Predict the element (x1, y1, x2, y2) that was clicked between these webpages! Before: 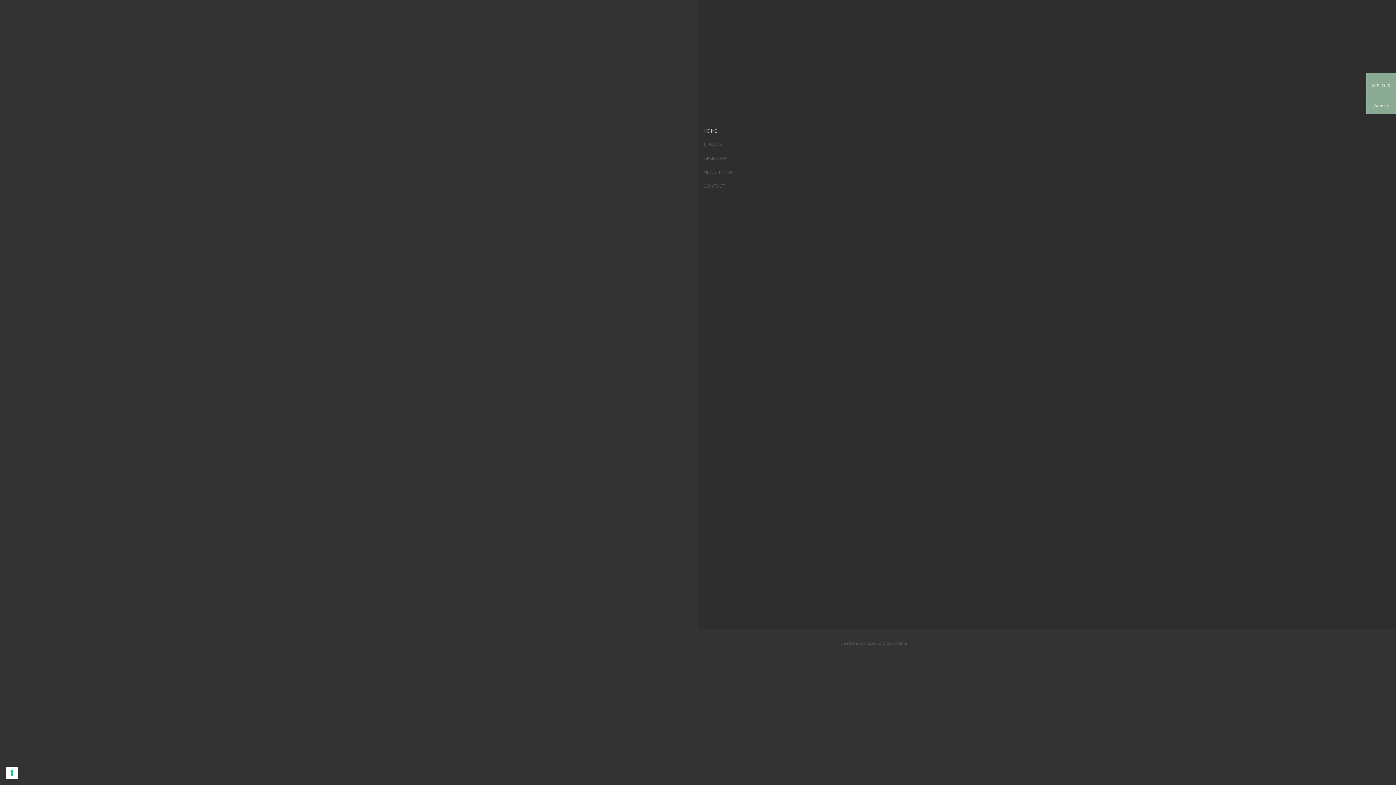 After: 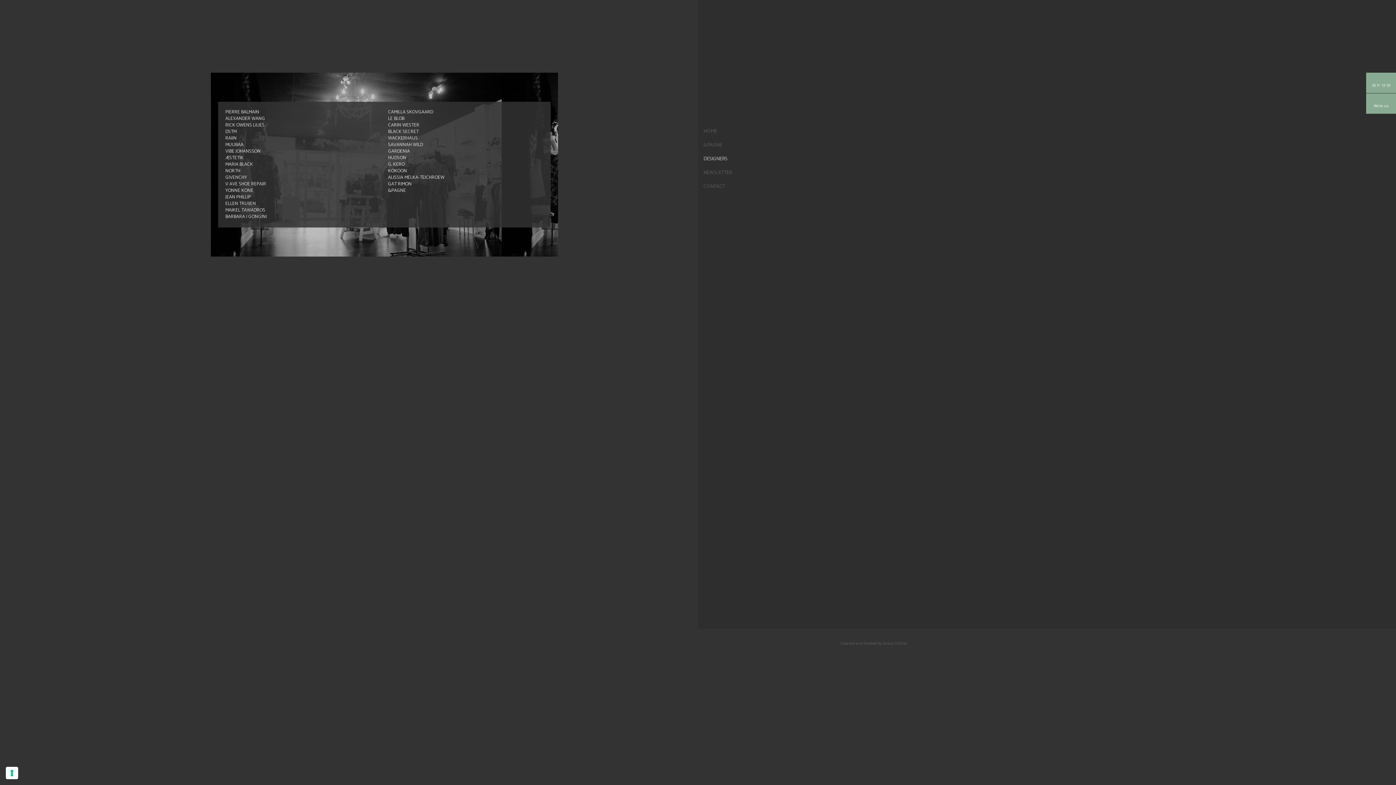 Action: label: DESIGNERS bbox: (698, 151, 924, 165)